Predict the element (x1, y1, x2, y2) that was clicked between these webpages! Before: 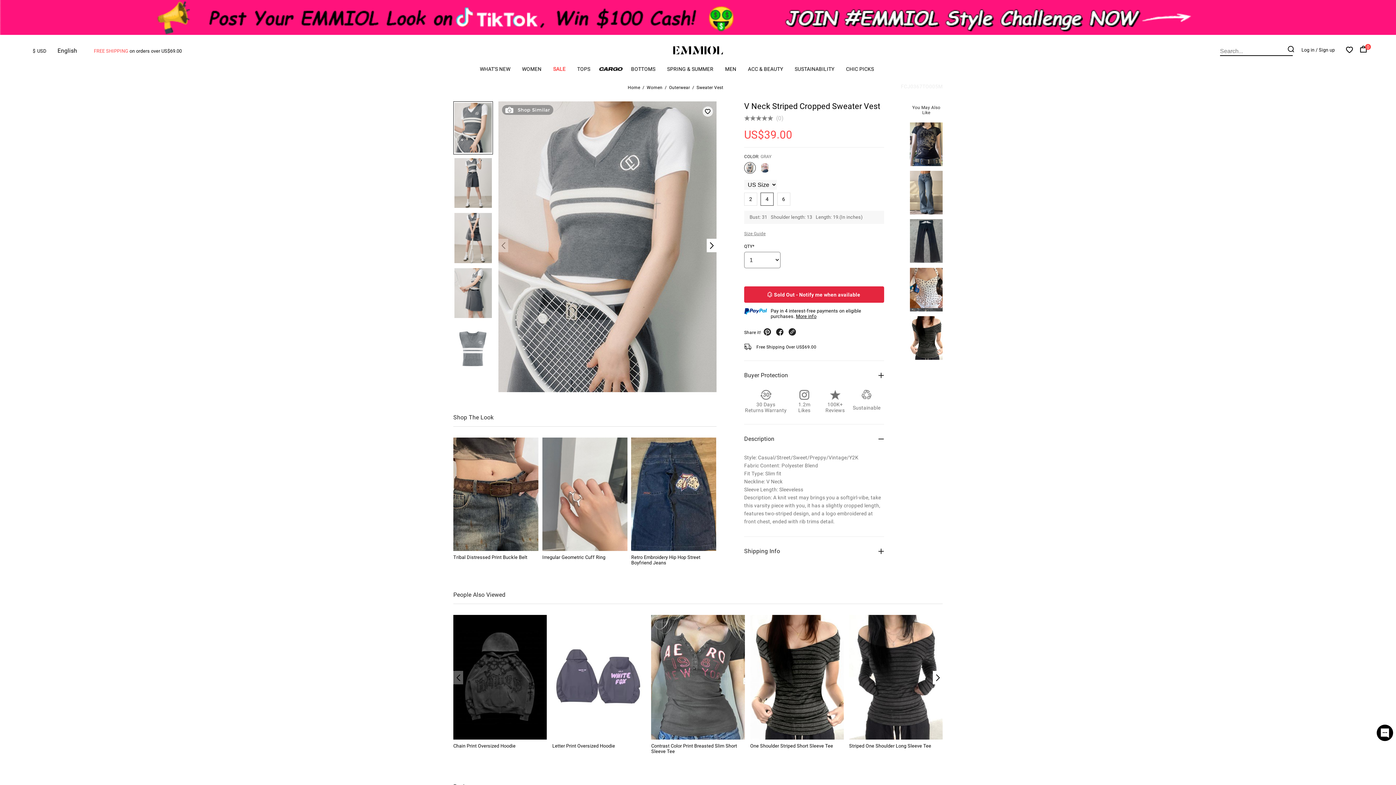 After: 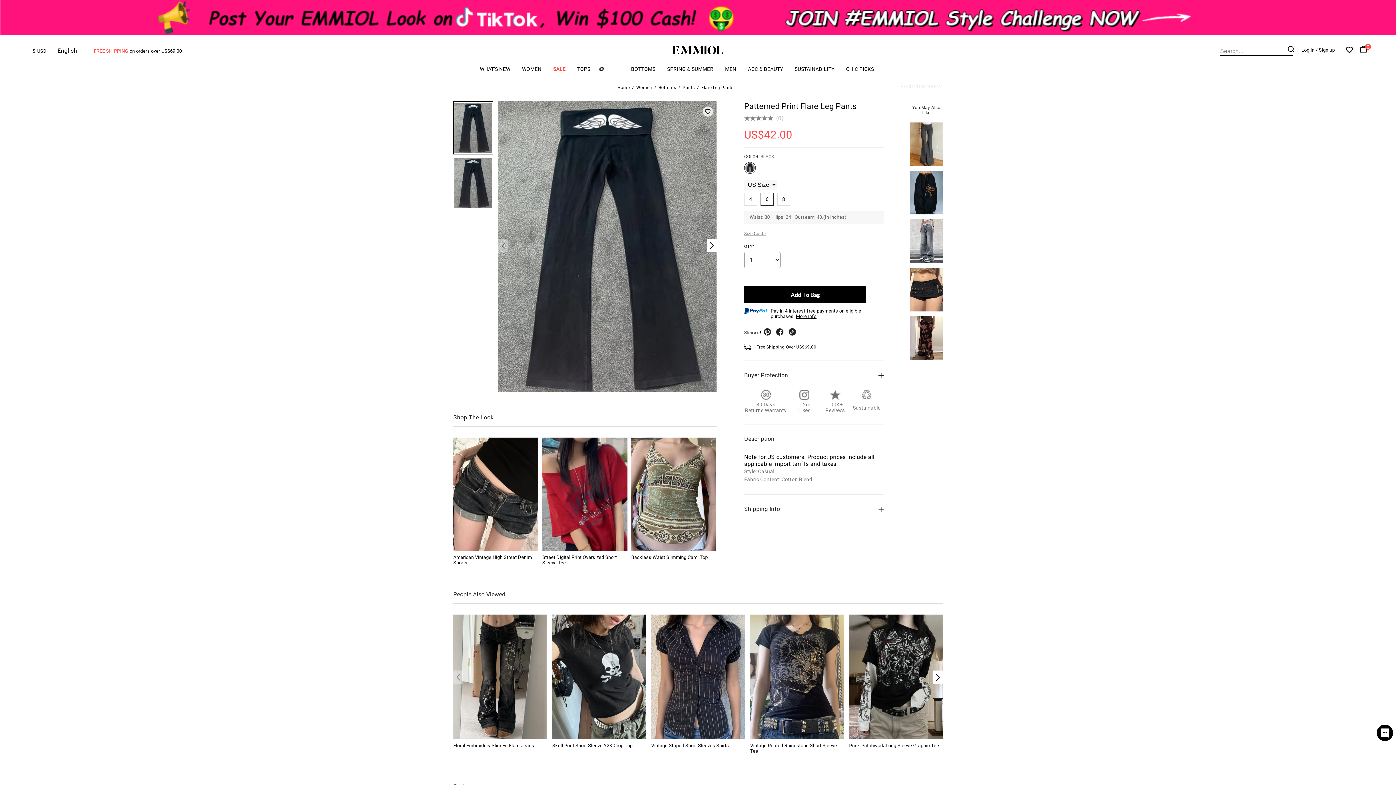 Action: bbox: (910, 257, 942, 264)